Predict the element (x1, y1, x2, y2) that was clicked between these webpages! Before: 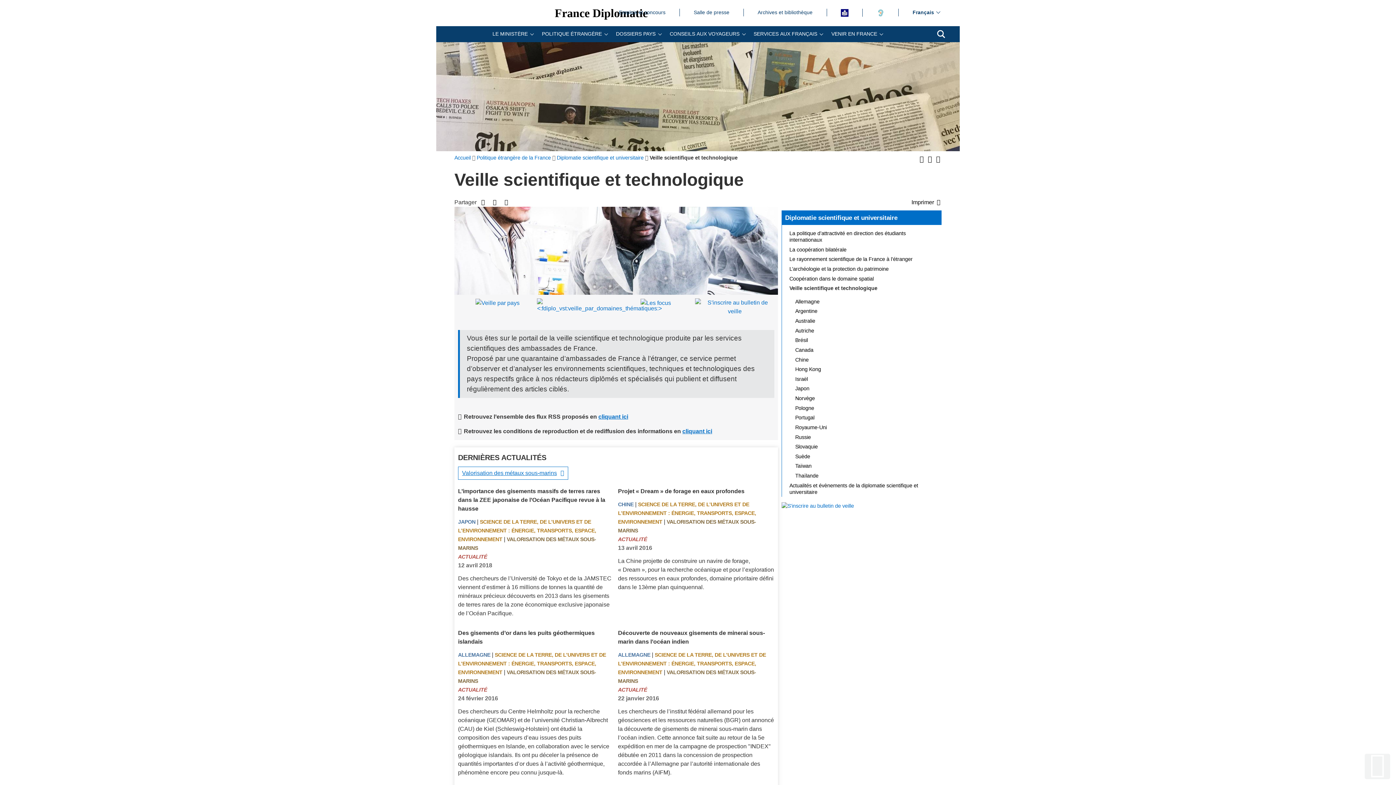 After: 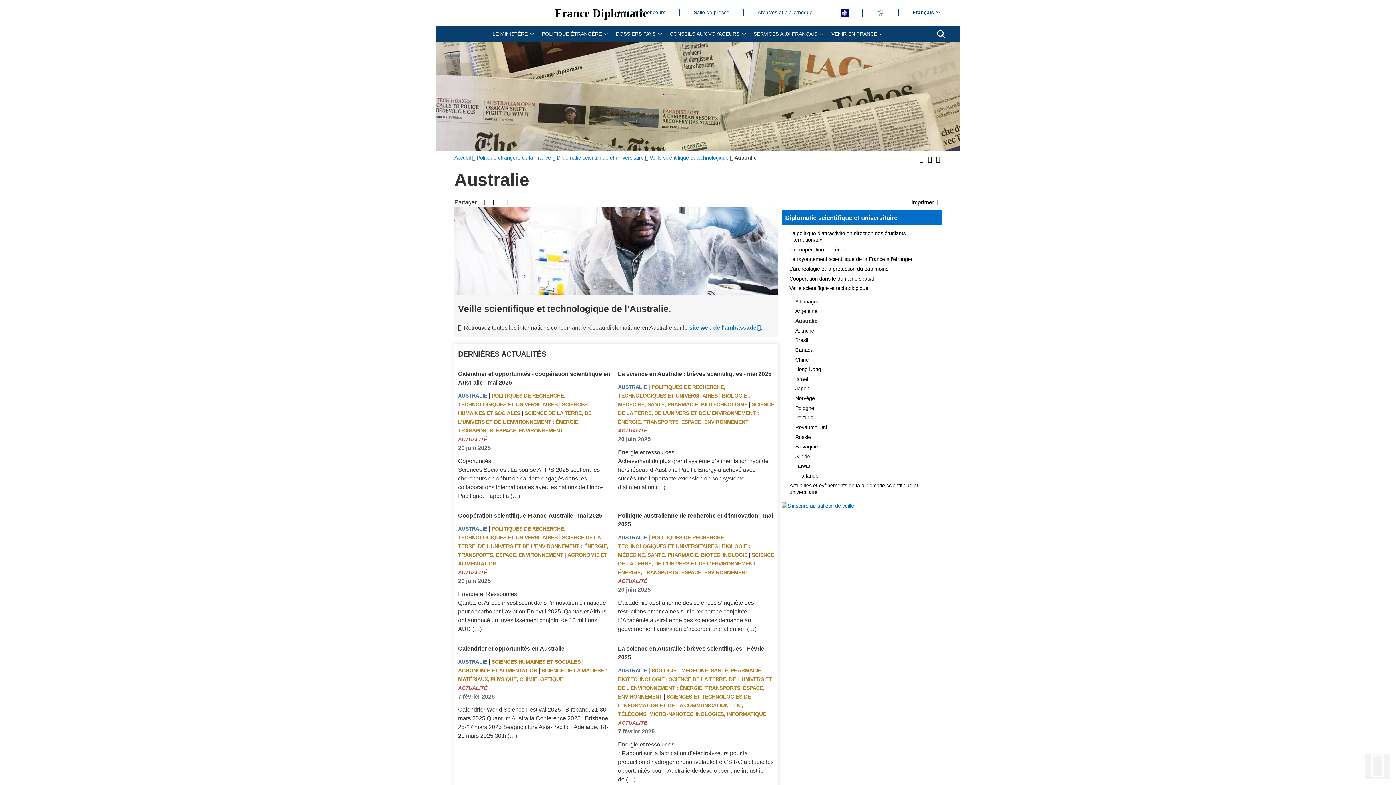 Action: label: Australie bbox: (791, 316, 941, 325)